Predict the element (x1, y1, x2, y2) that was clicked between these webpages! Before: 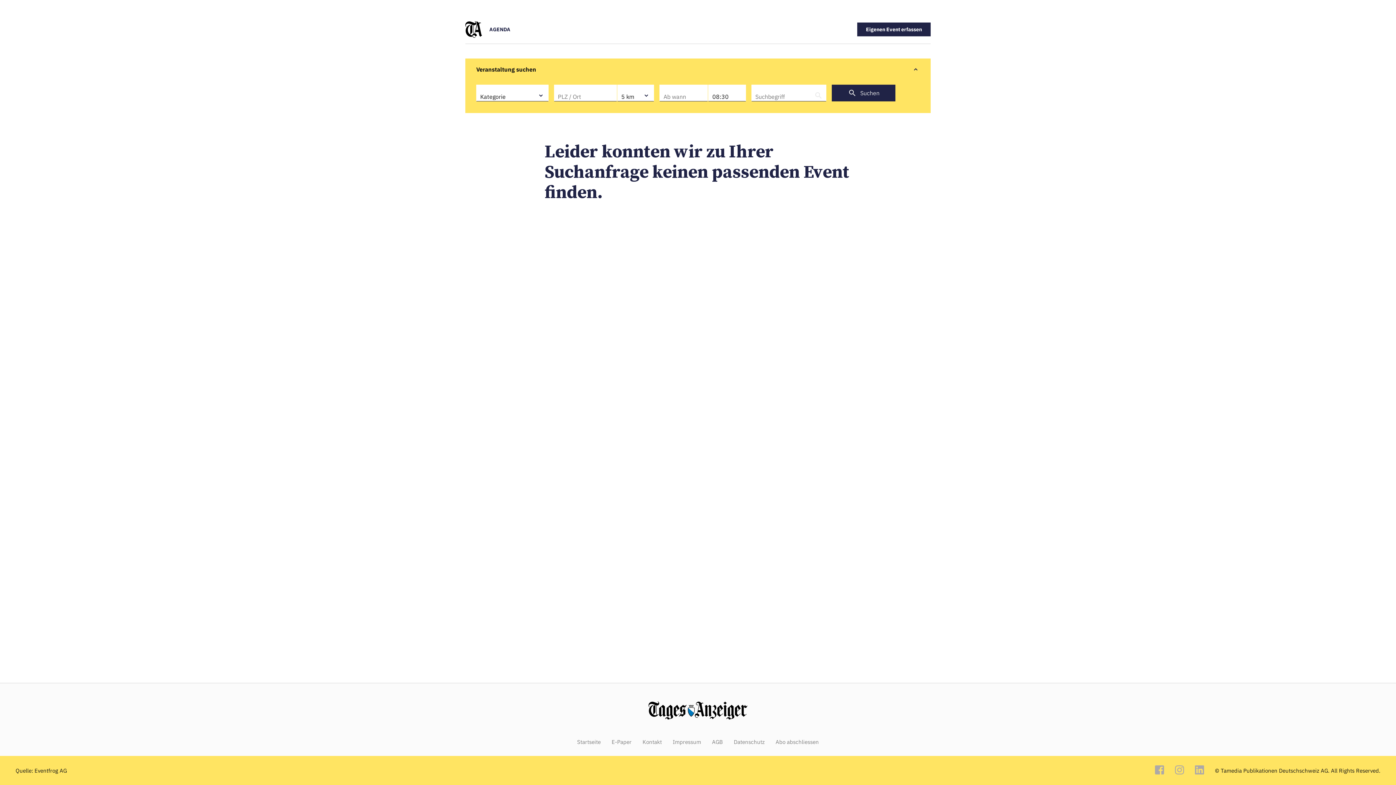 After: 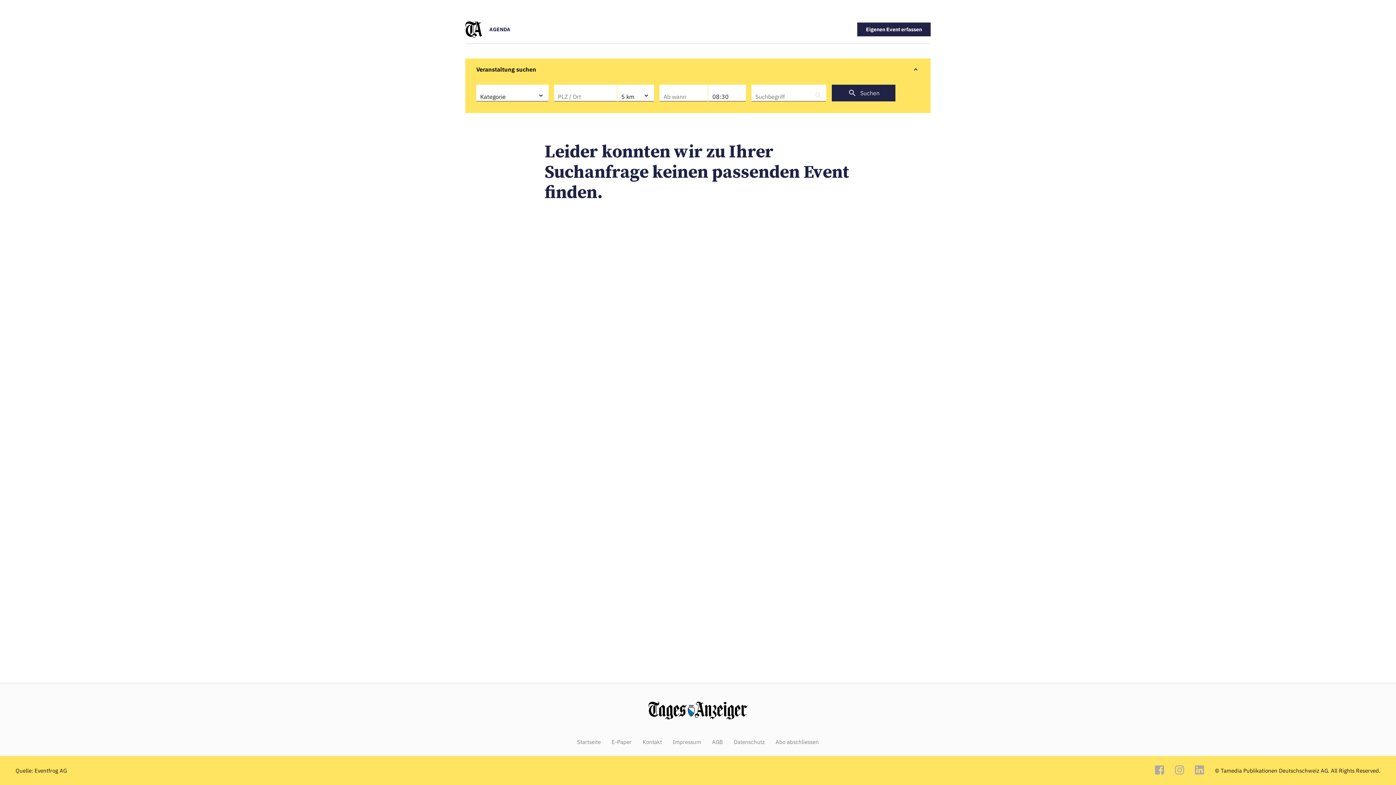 Action: label: E-Paper bbox: (611, 739, 631, 745)